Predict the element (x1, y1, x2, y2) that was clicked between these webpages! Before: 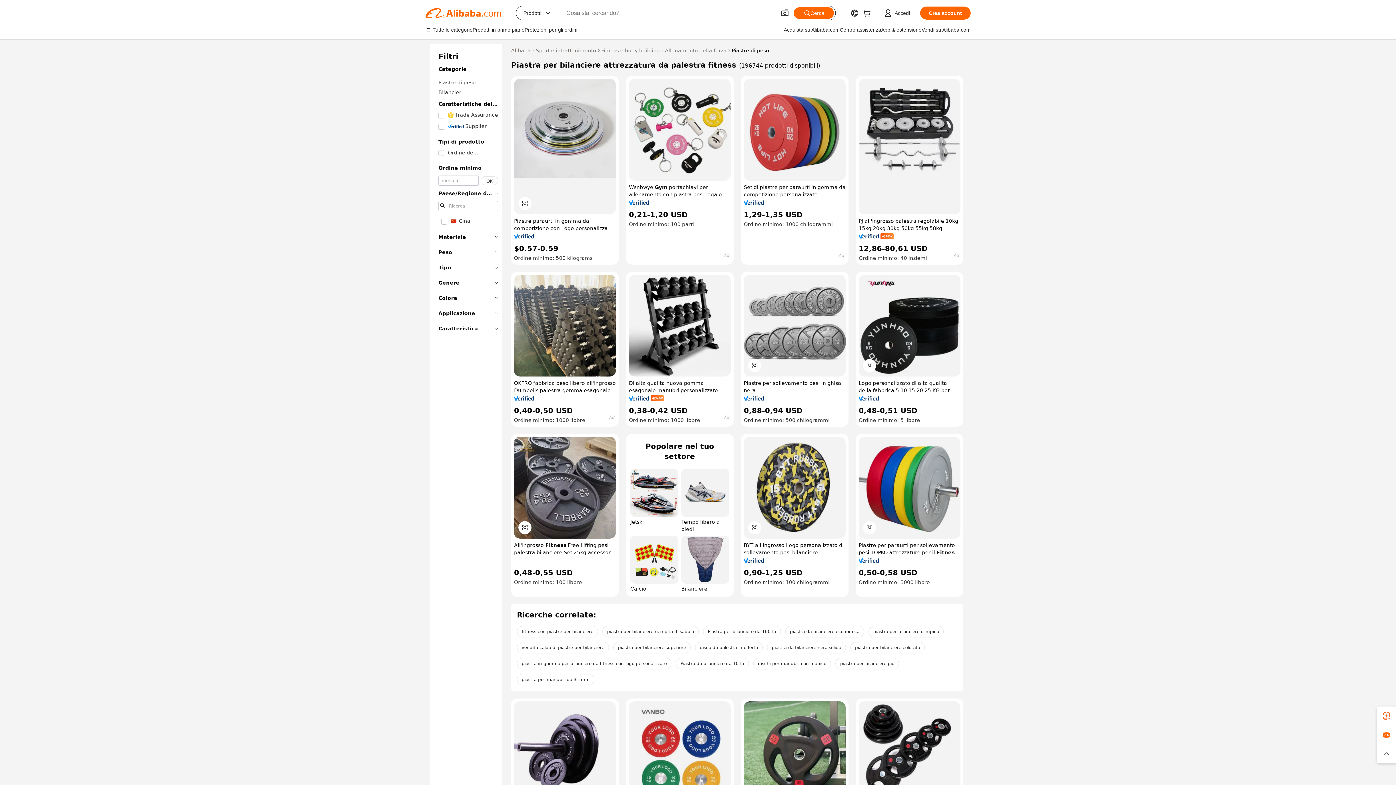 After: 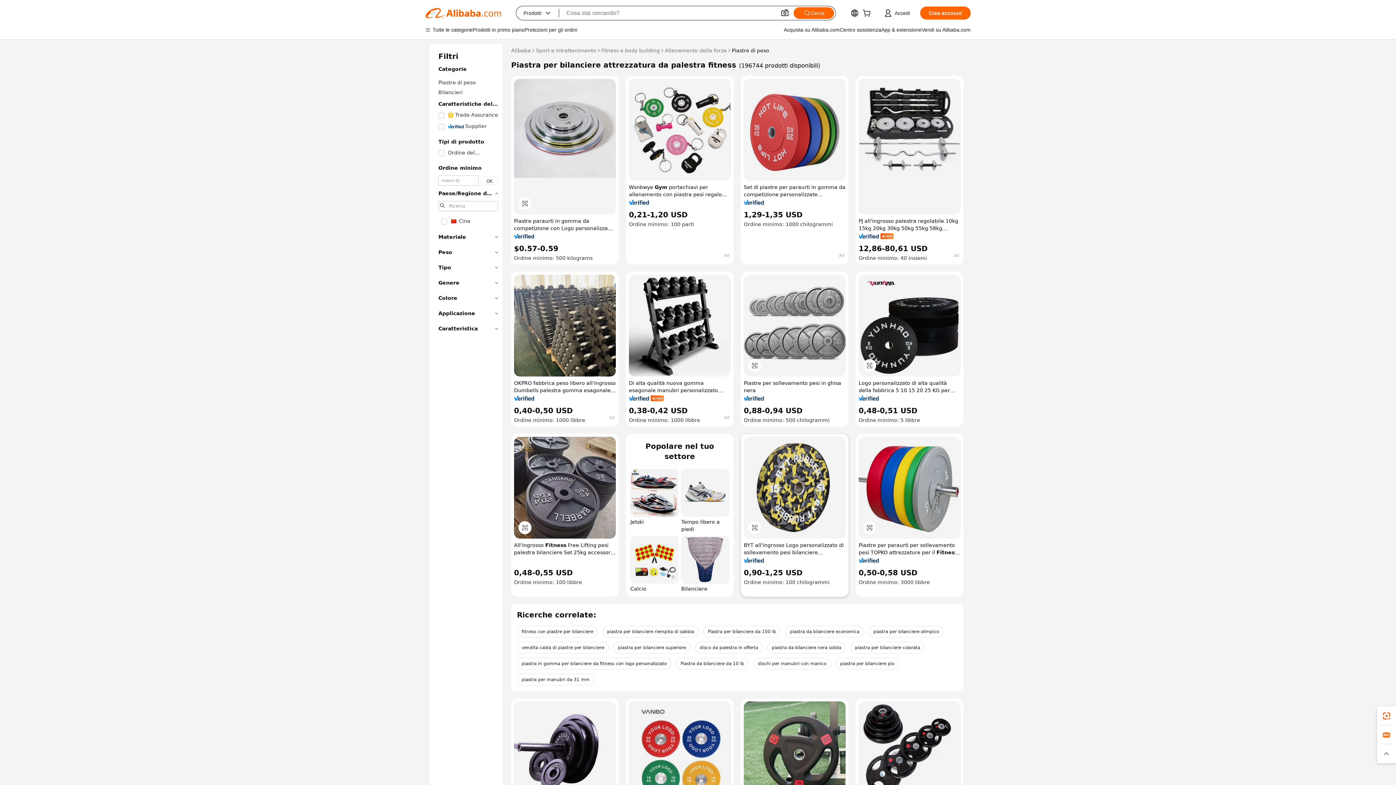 Action: bbox: (744, 558, 764, 563)